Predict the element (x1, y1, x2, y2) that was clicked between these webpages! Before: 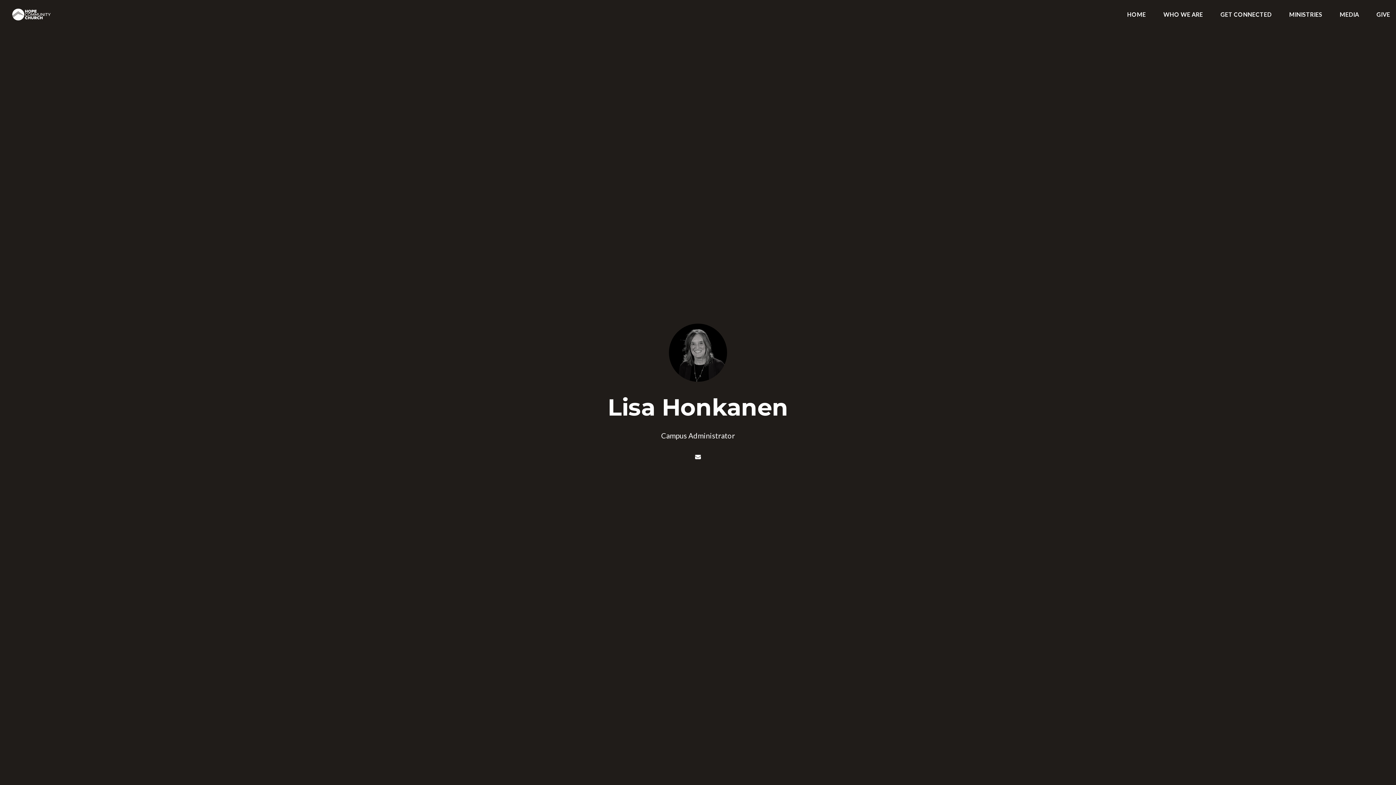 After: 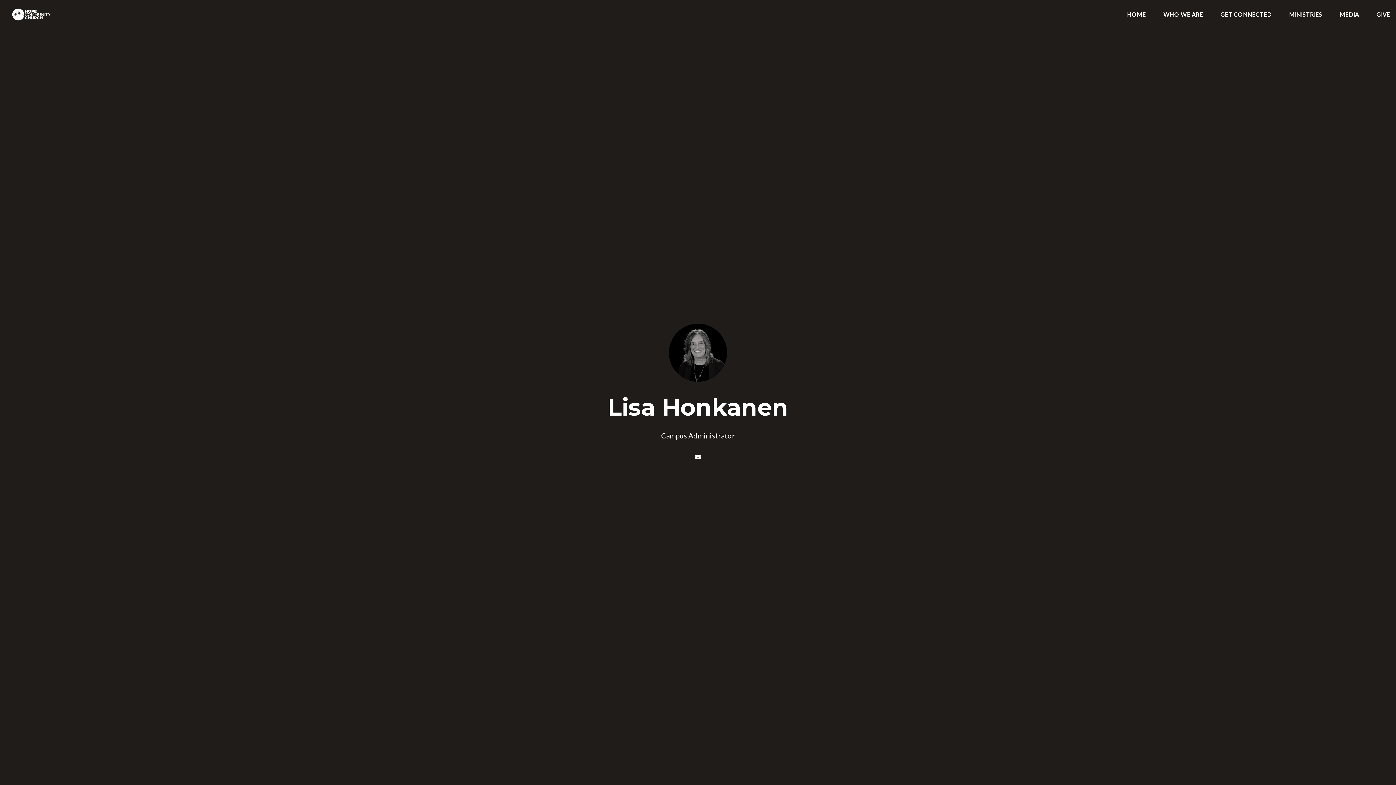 Action: bbox: (694, 453, 702, 460) label: Contact Lisa Honkanen via email